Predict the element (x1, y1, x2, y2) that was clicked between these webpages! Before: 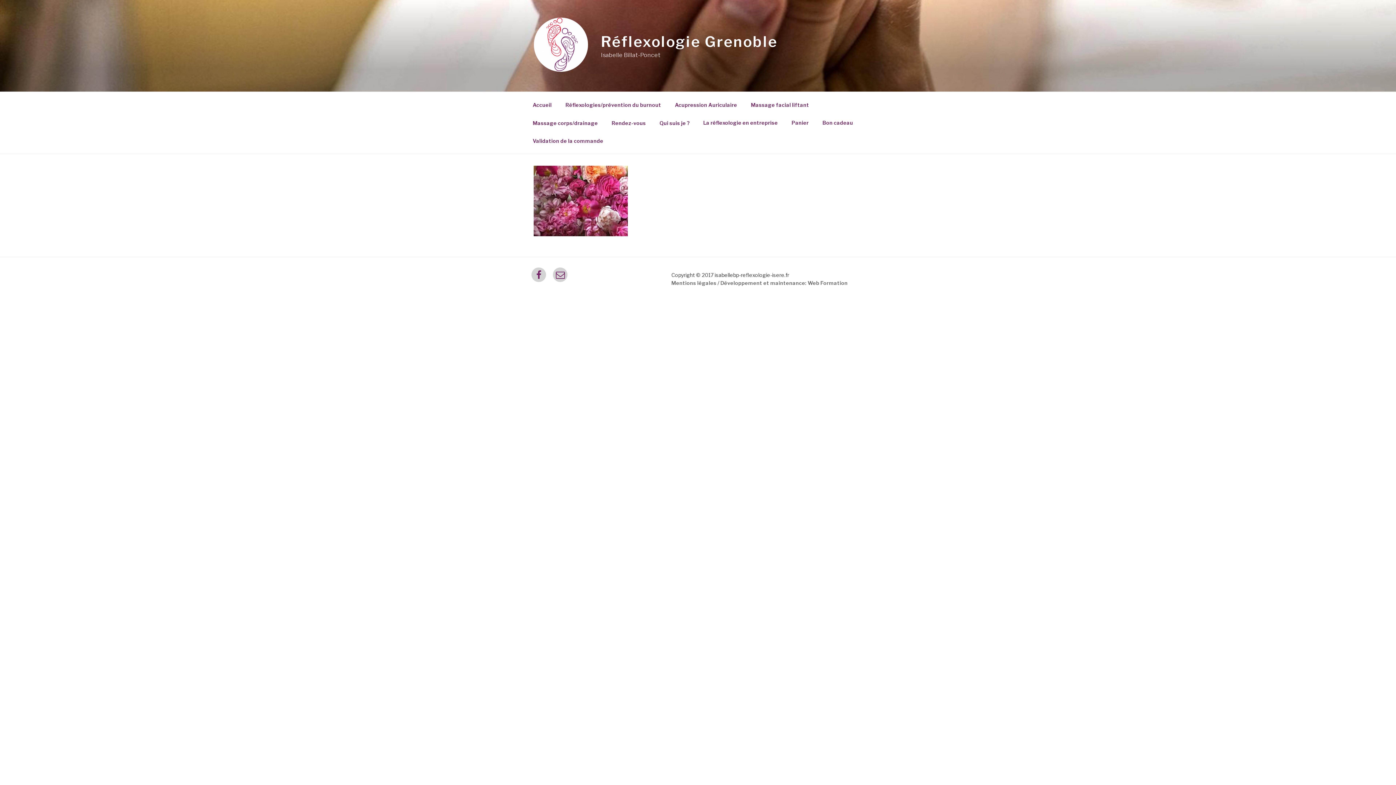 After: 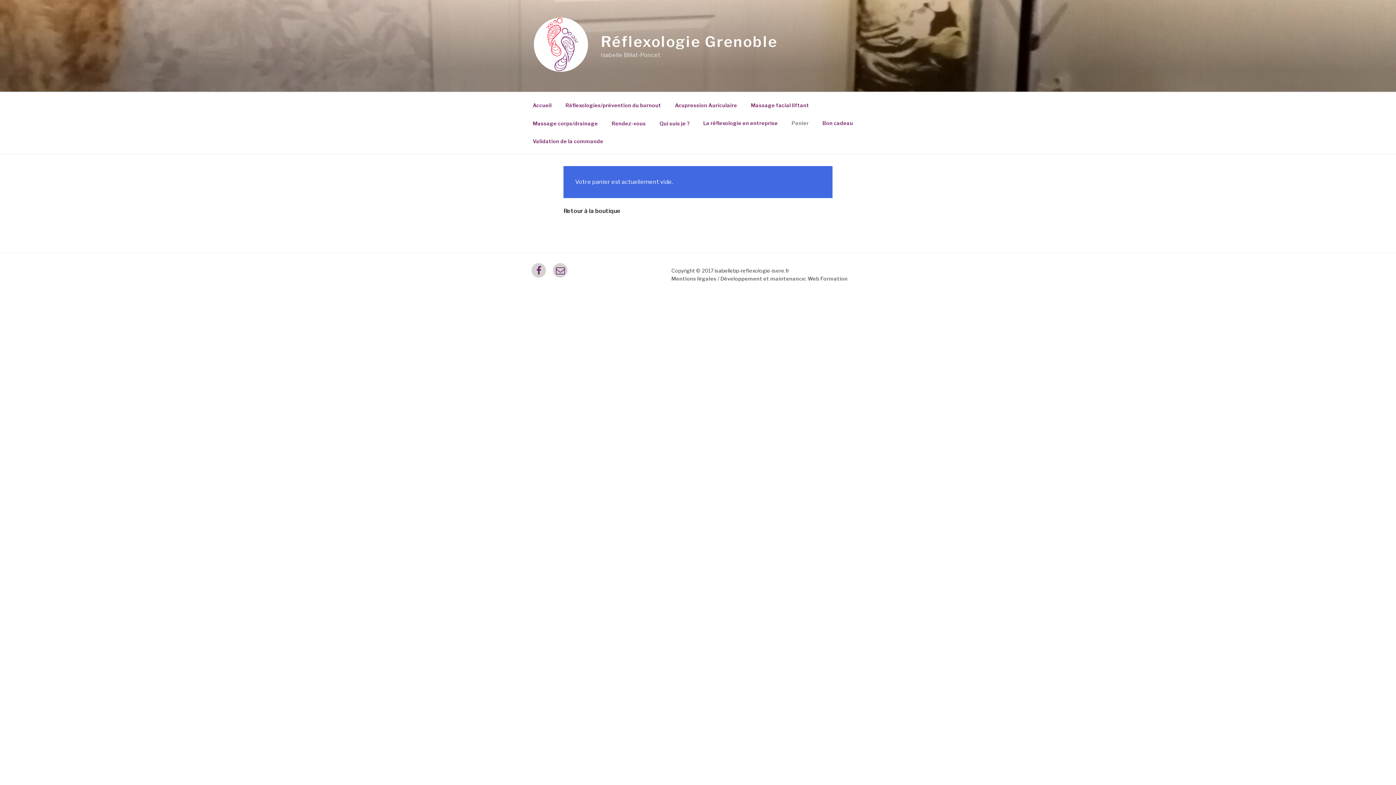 Action: label: Validation de la commande bbox: (526, 132, 609, 149)